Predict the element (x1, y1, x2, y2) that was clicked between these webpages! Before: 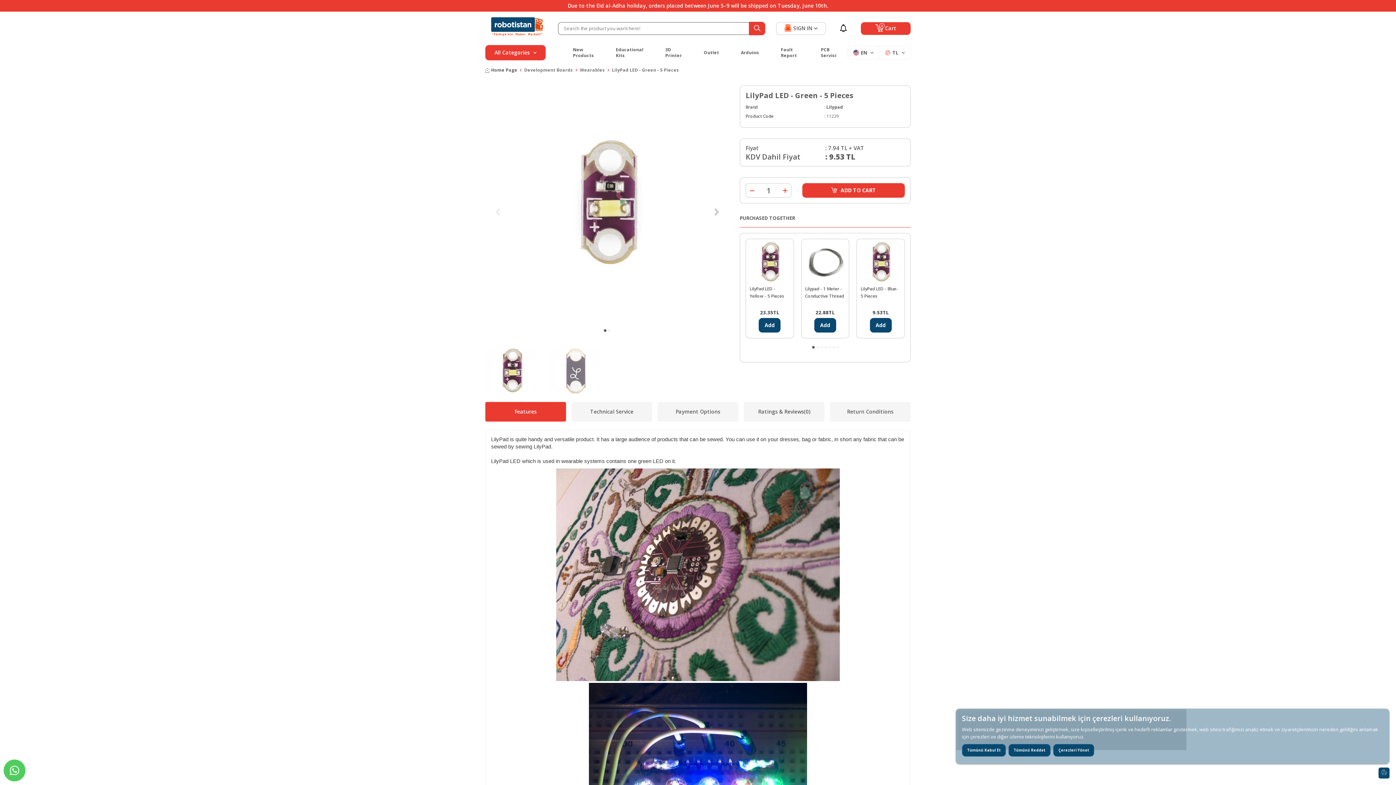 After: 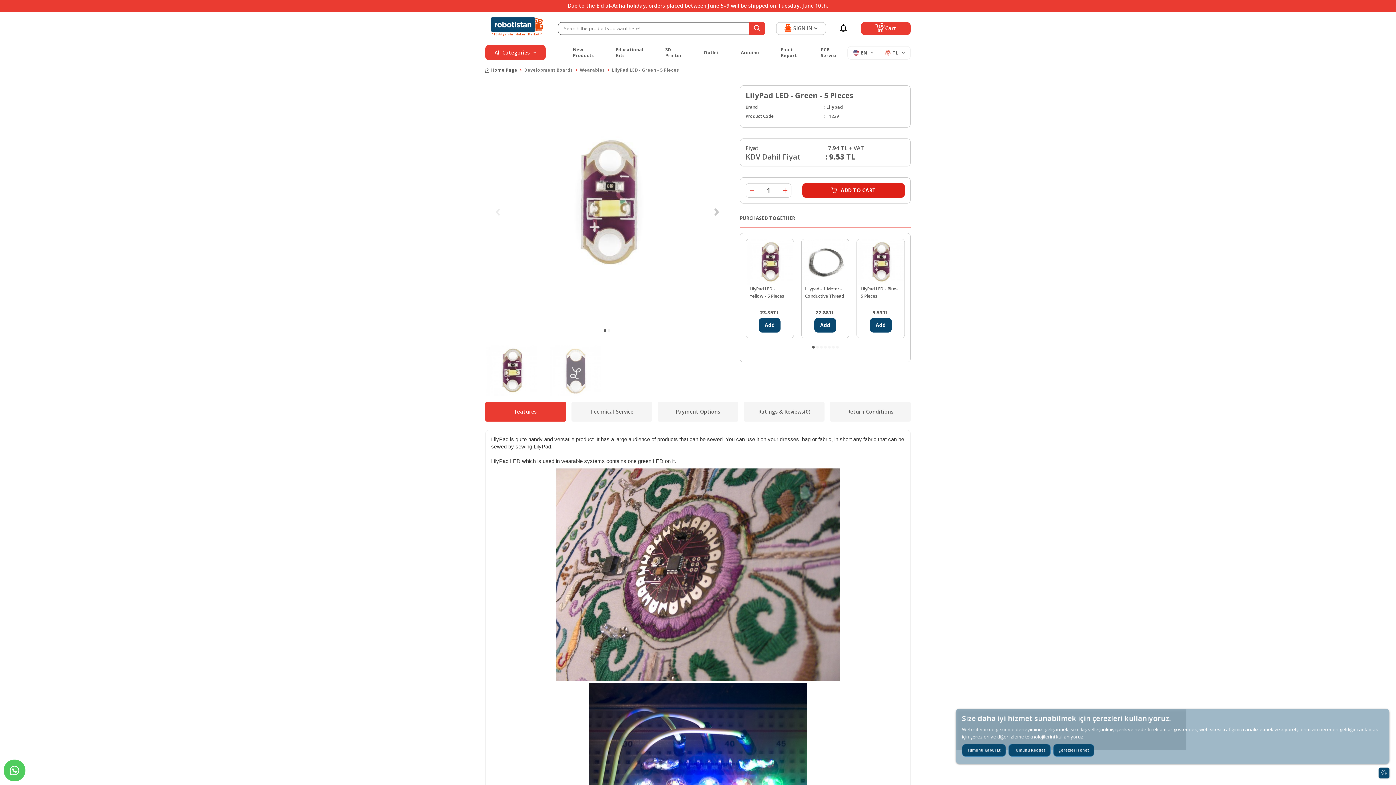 Action: bbox: (802, 183, 905, 197) label: ADD TO CART